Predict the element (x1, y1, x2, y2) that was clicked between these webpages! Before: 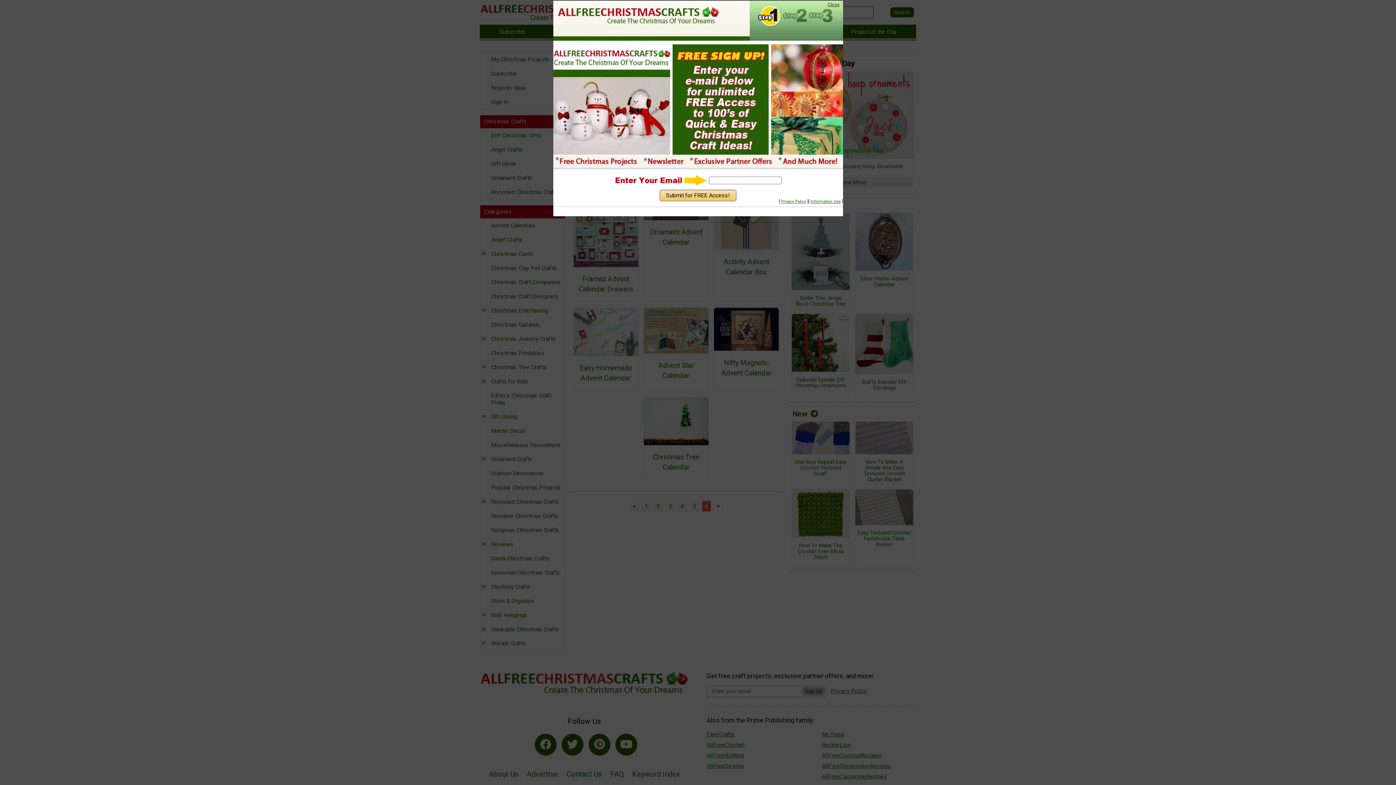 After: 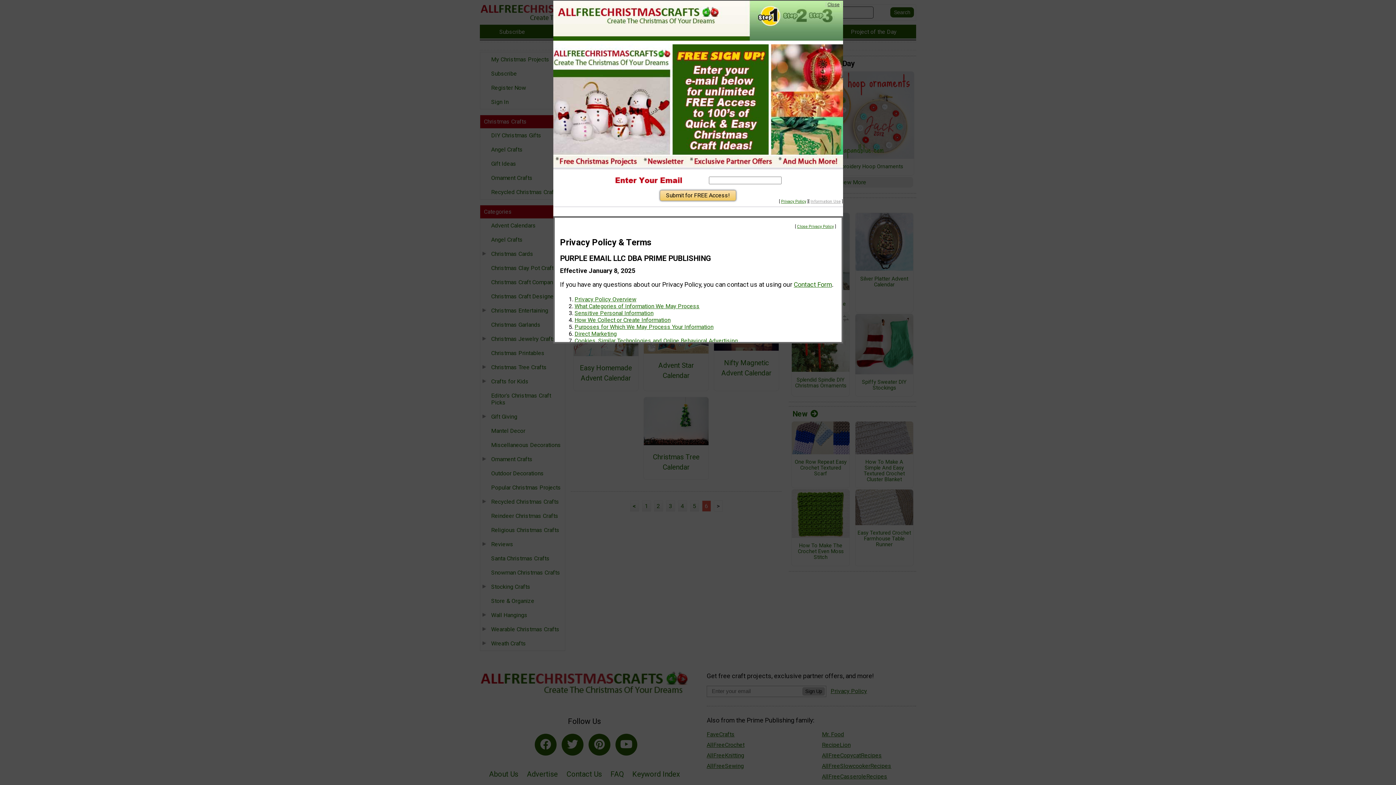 Action: bbox: (810, 199, 840, 204) label: Information Use